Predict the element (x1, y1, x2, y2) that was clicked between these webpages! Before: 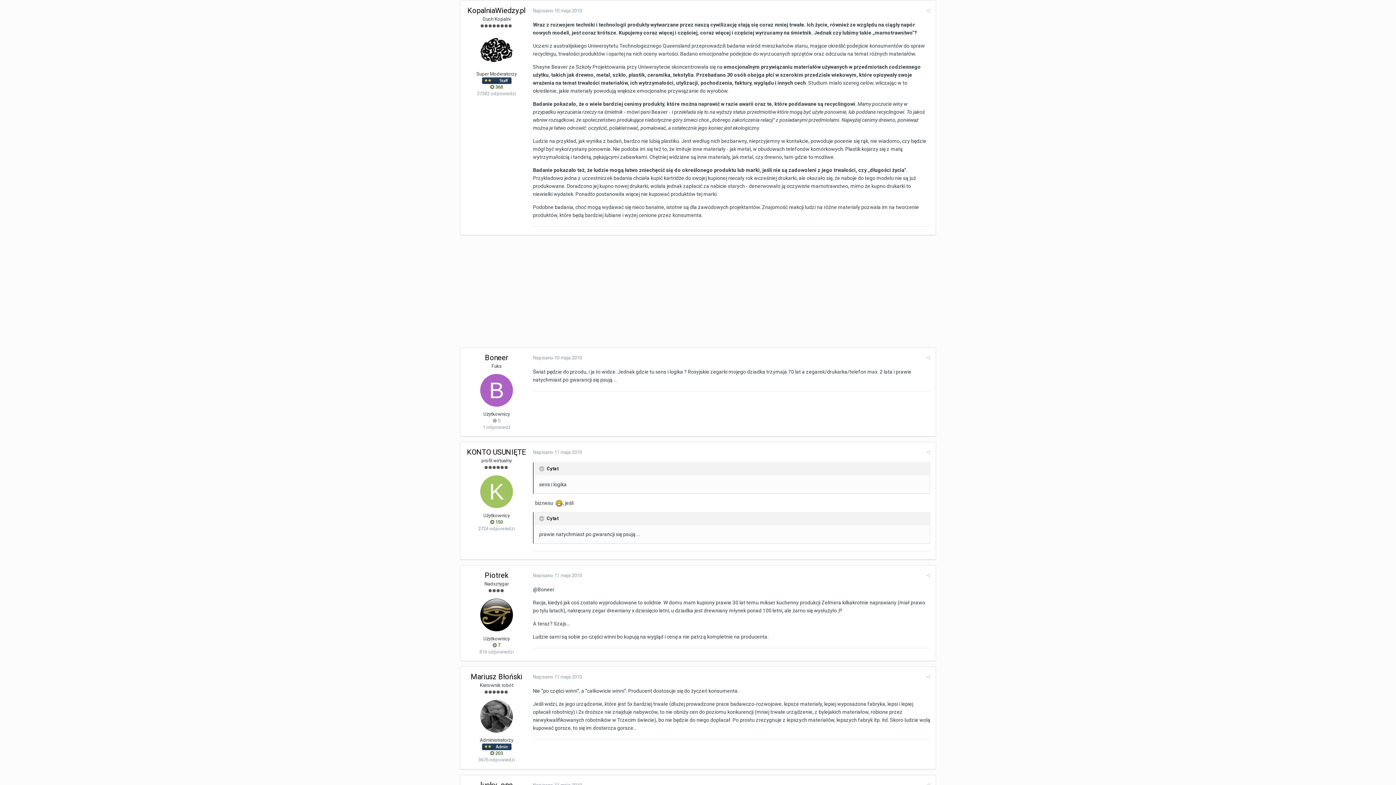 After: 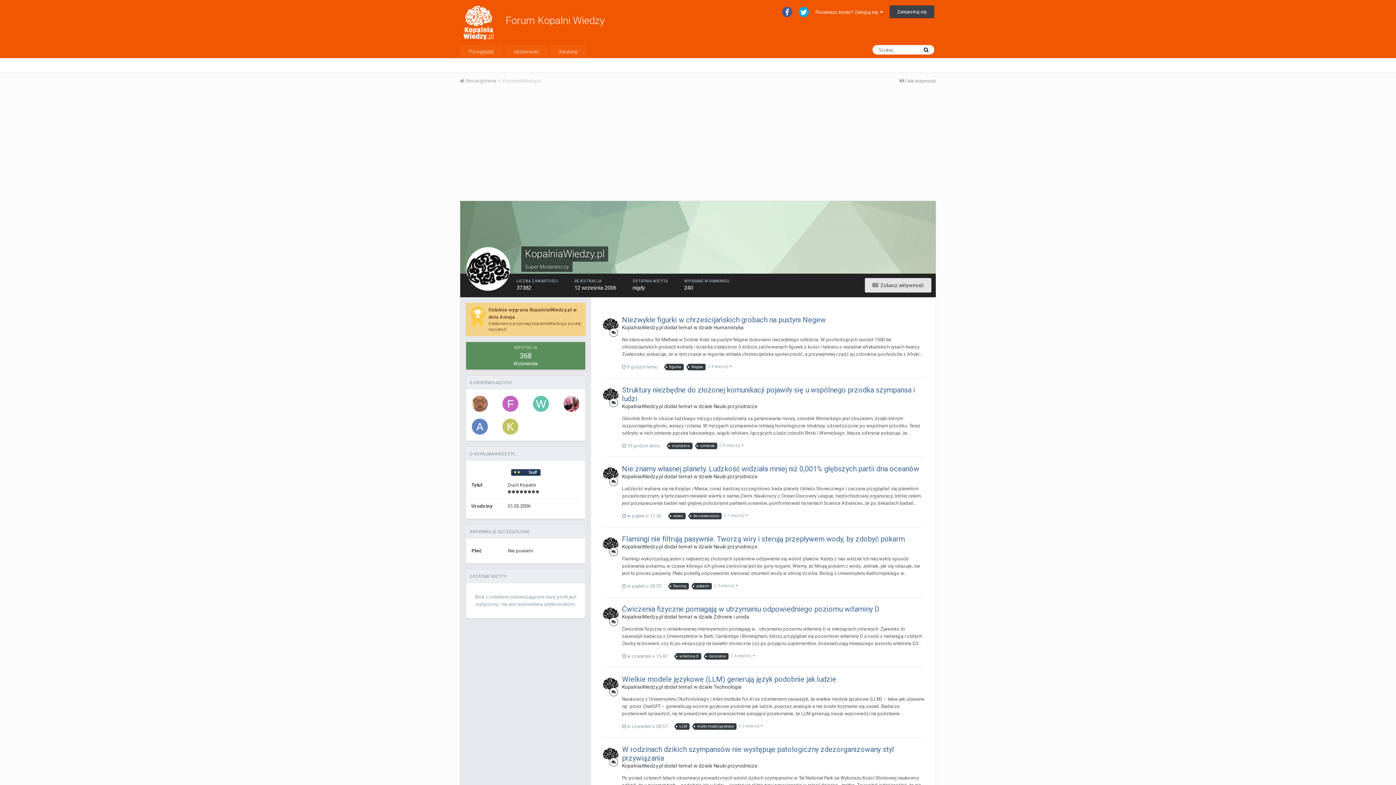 Action: bbox: (480, 33, 513, 66)